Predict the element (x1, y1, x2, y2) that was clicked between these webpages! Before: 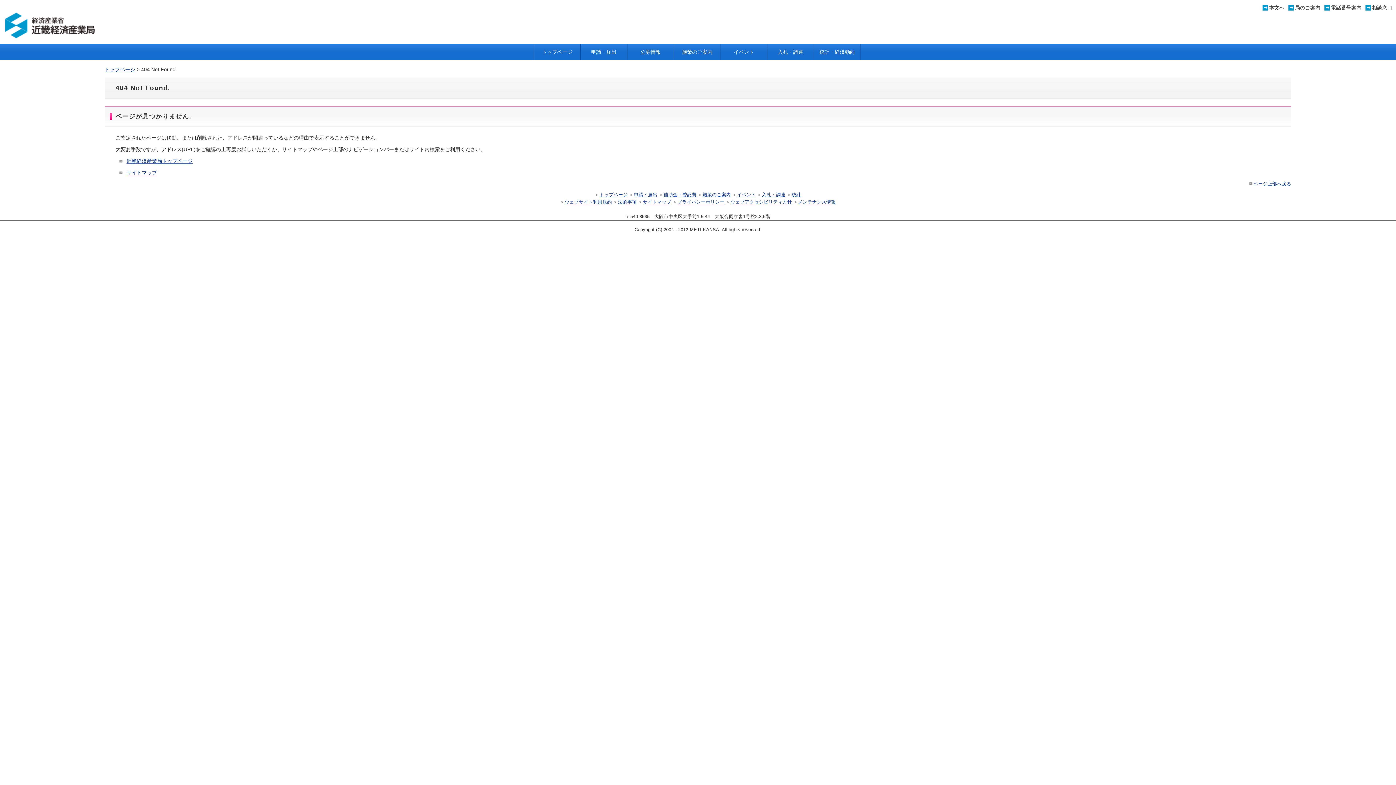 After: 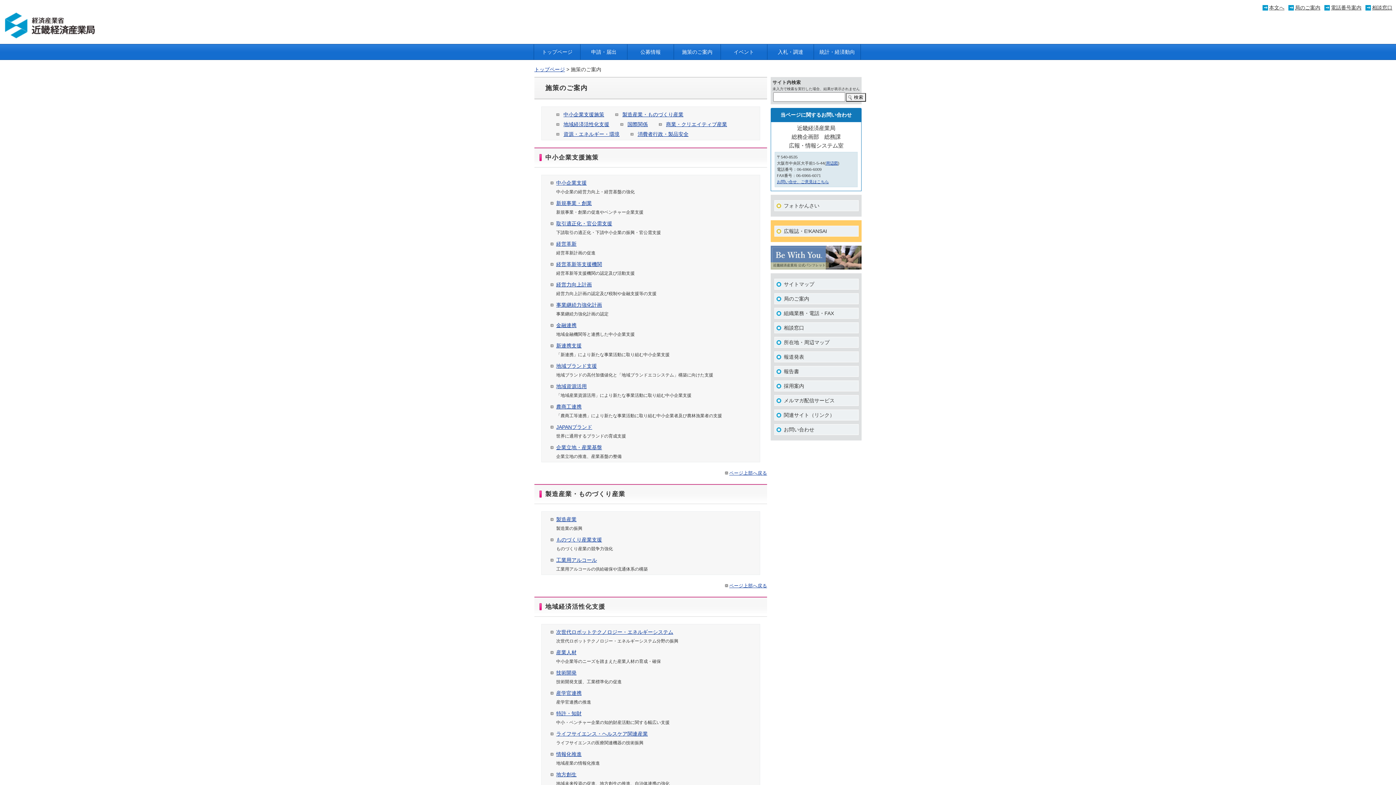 Action: bbox: (674, 44, 720, 59) label: 施策のご案内